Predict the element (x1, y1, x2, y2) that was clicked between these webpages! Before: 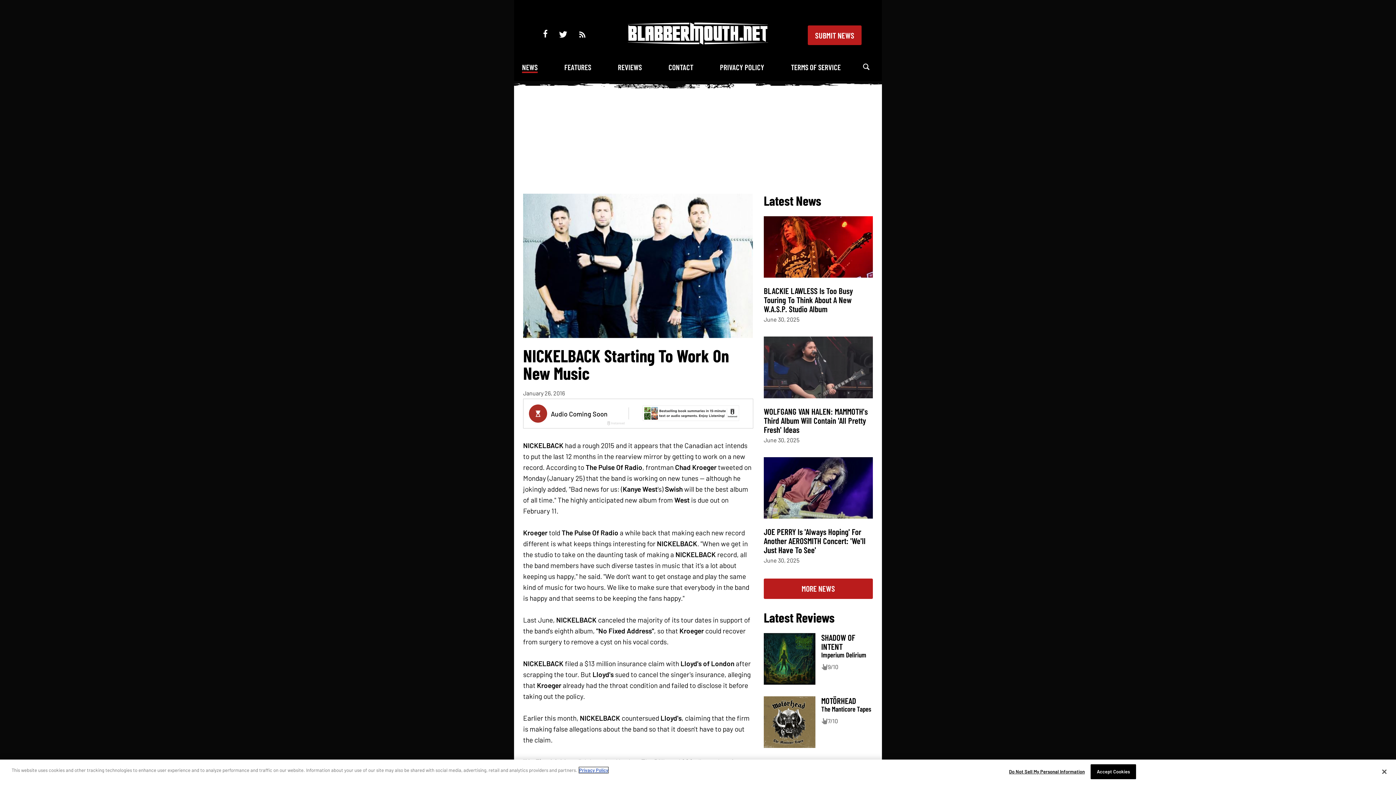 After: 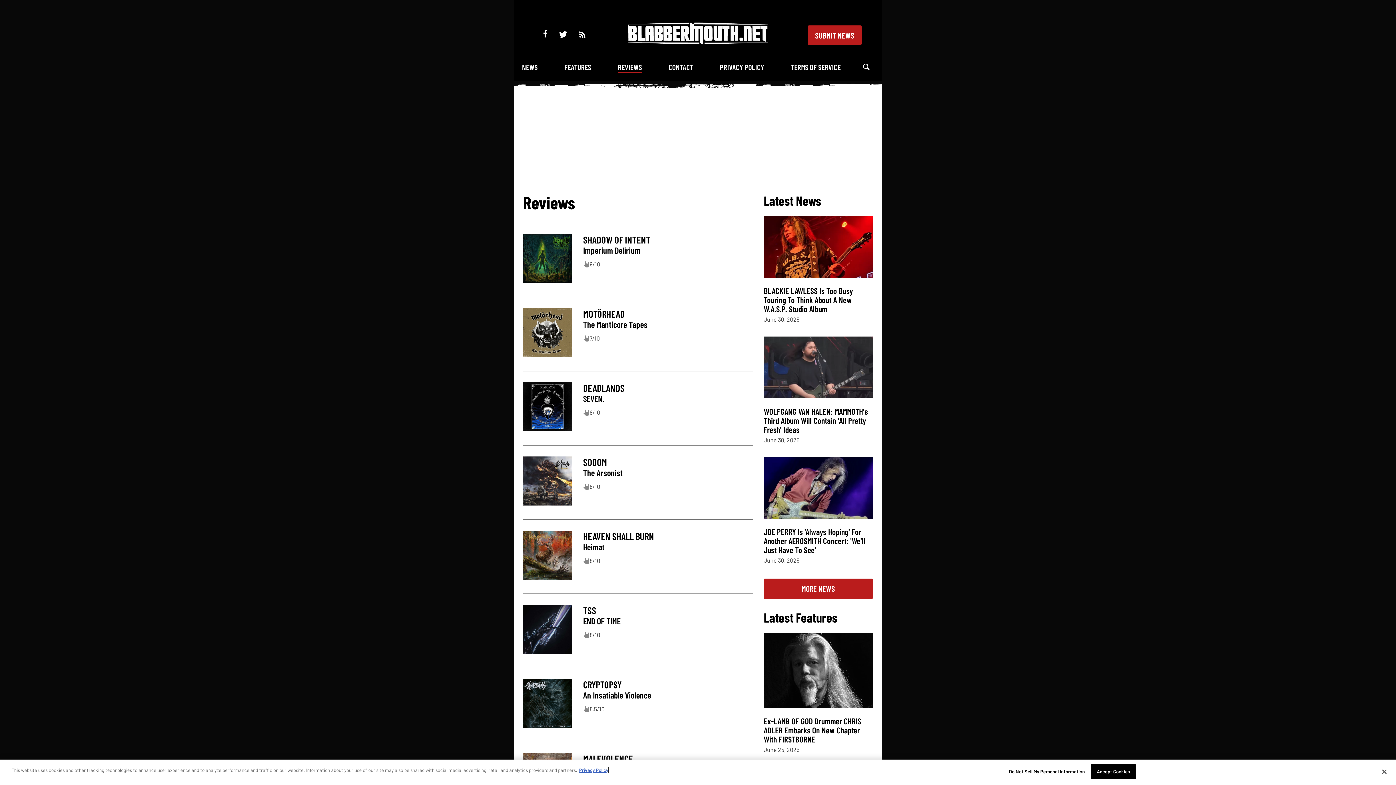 Action: label: REVIEWS bbox: (618, 62, 642, 72)